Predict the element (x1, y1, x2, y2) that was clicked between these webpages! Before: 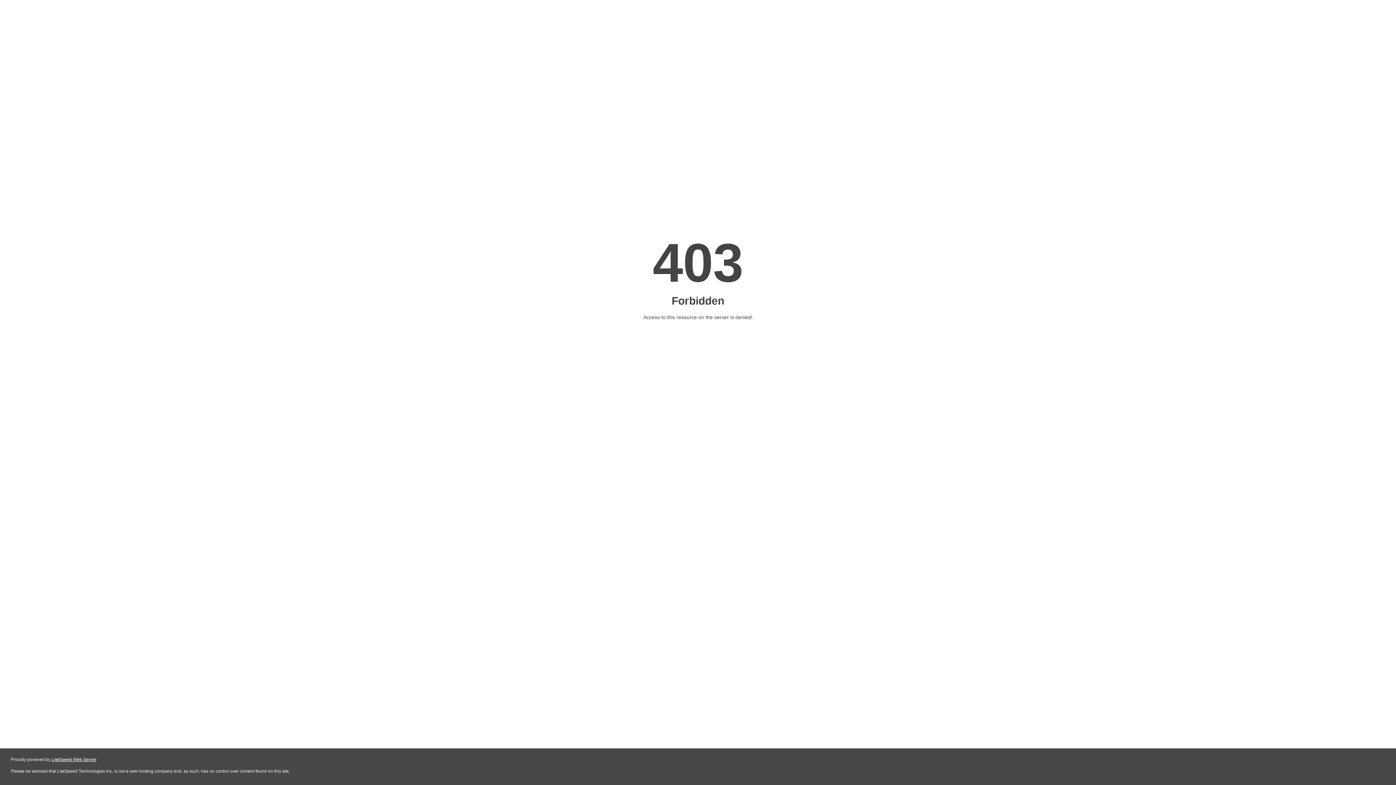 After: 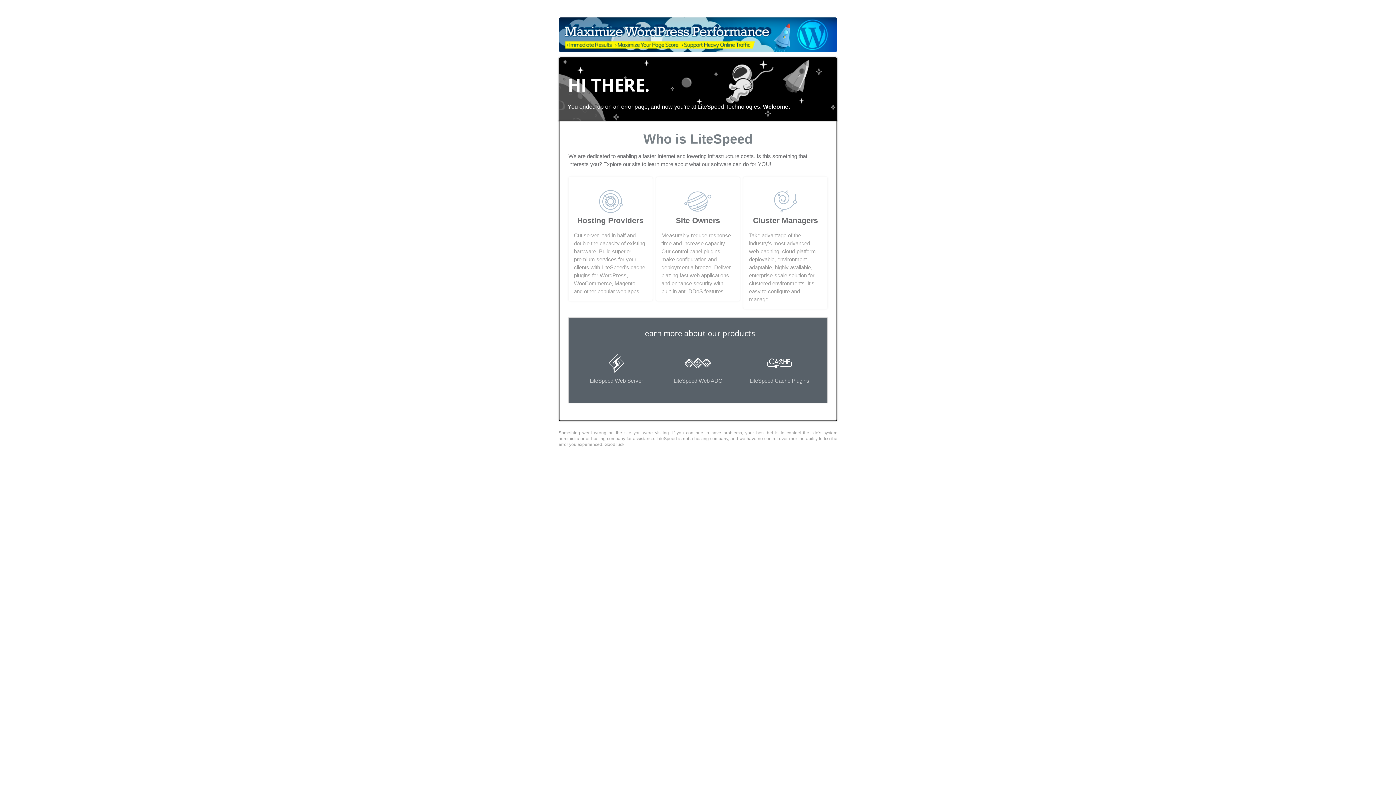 Action: label: LiteSpeed Web Server bbox: (51, 757, 96, 762)